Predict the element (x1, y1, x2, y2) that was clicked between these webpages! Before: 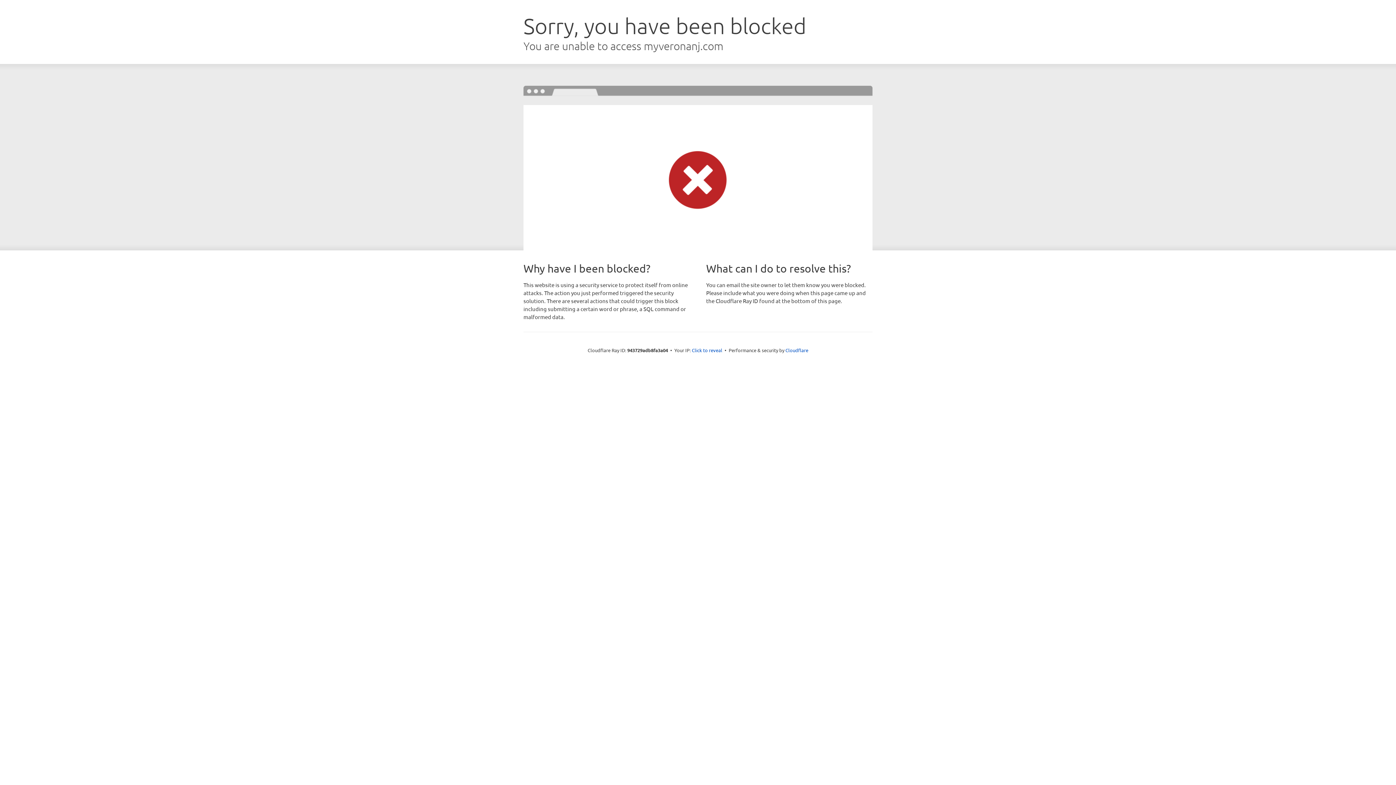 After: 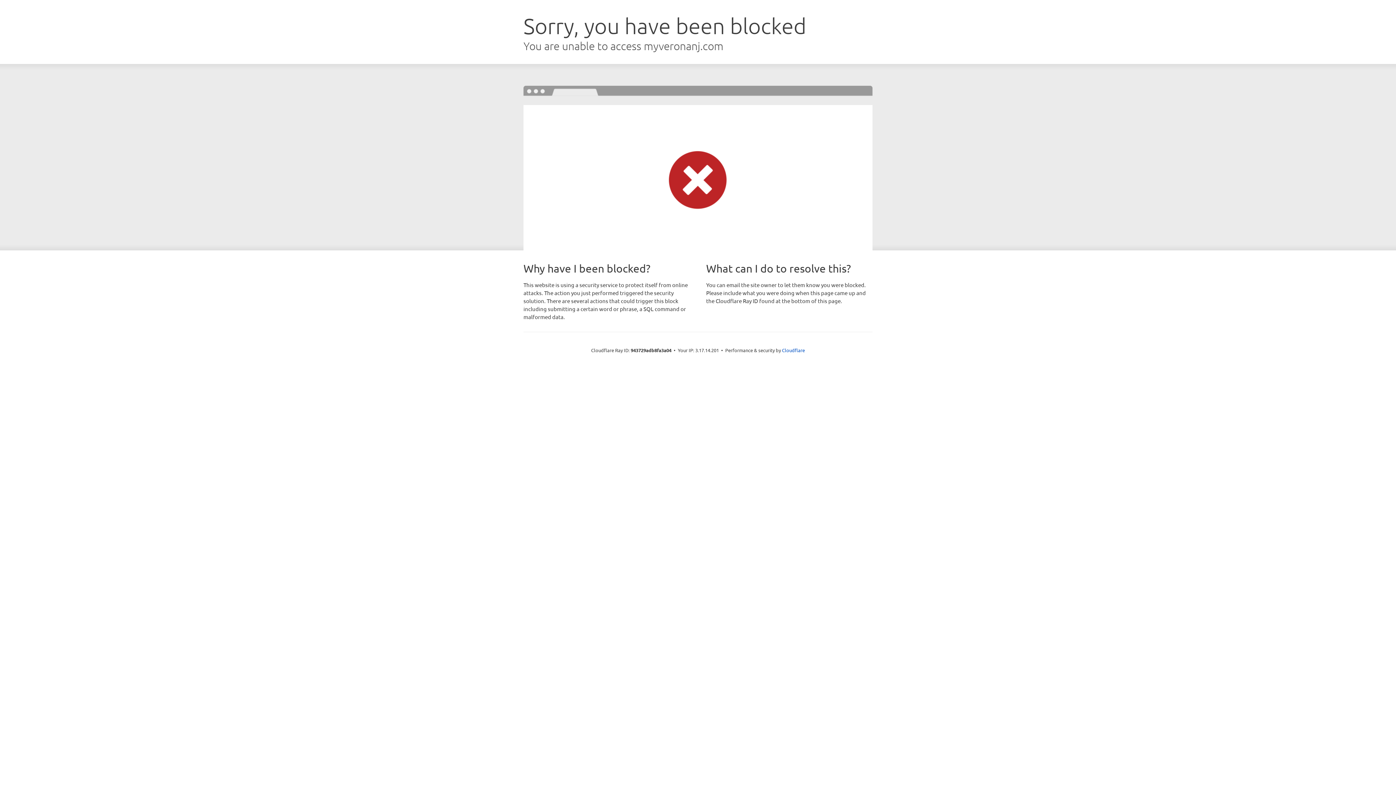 Action: label: Click to reveal bbox: (692, 346, 722, 353)